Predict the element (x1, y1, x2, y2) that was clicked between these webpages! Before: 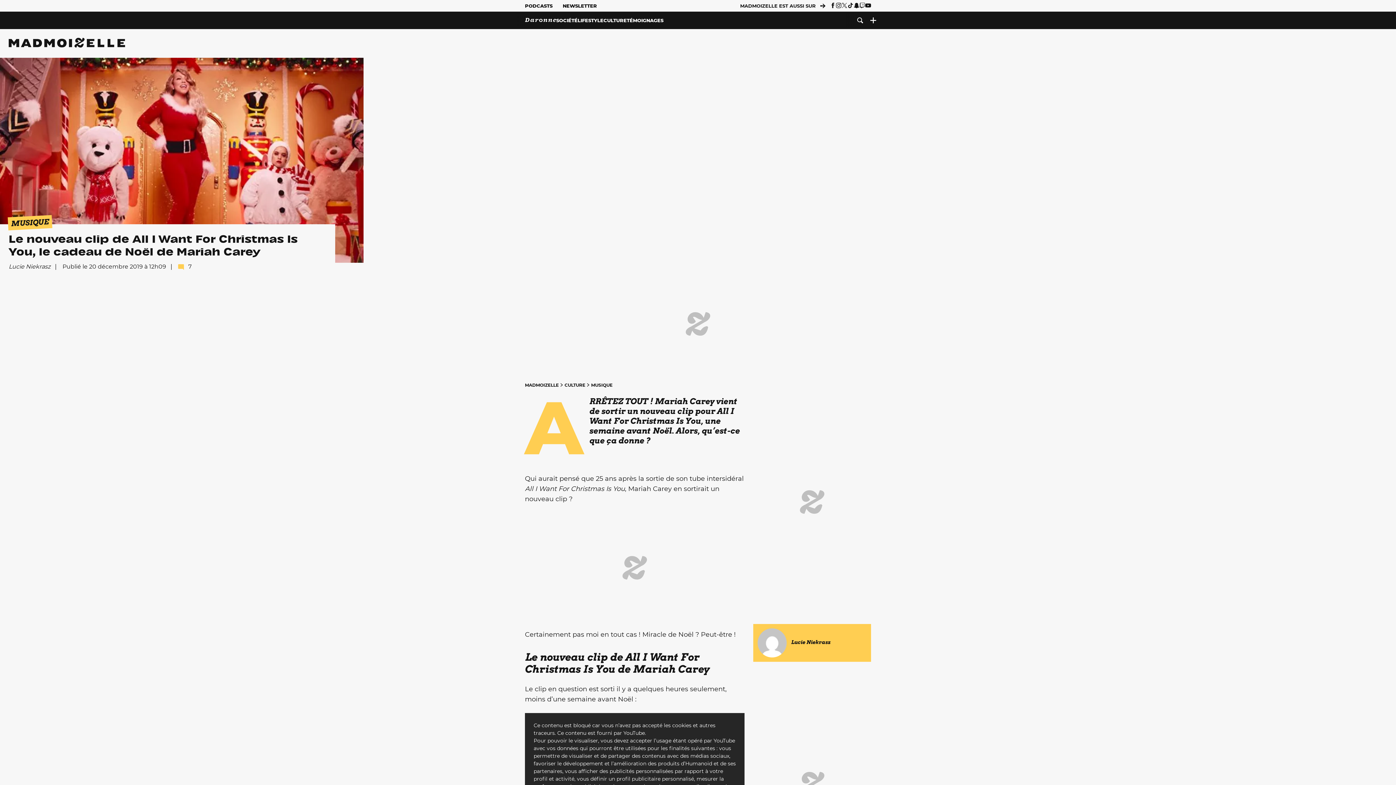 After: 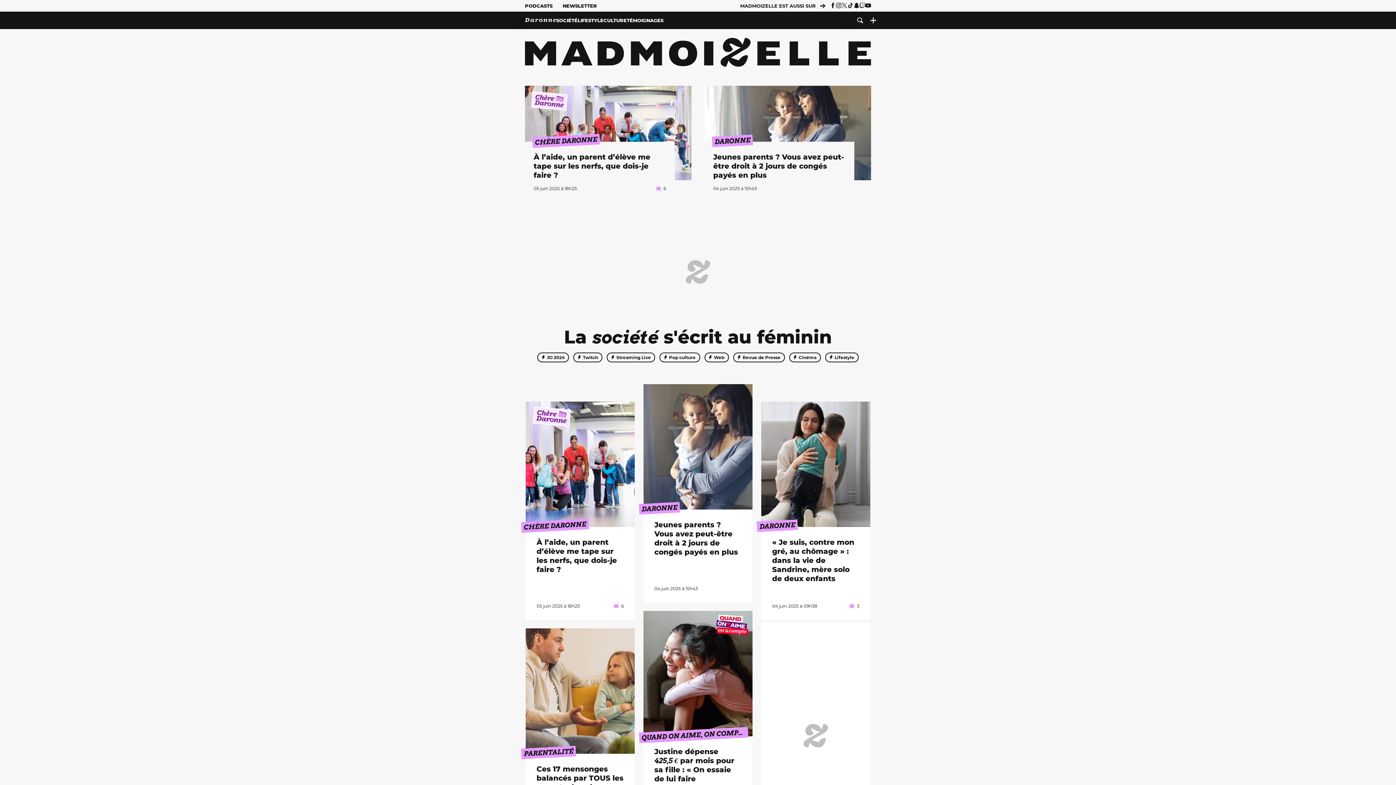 Action: bbox: (8, 37, 125, 47)